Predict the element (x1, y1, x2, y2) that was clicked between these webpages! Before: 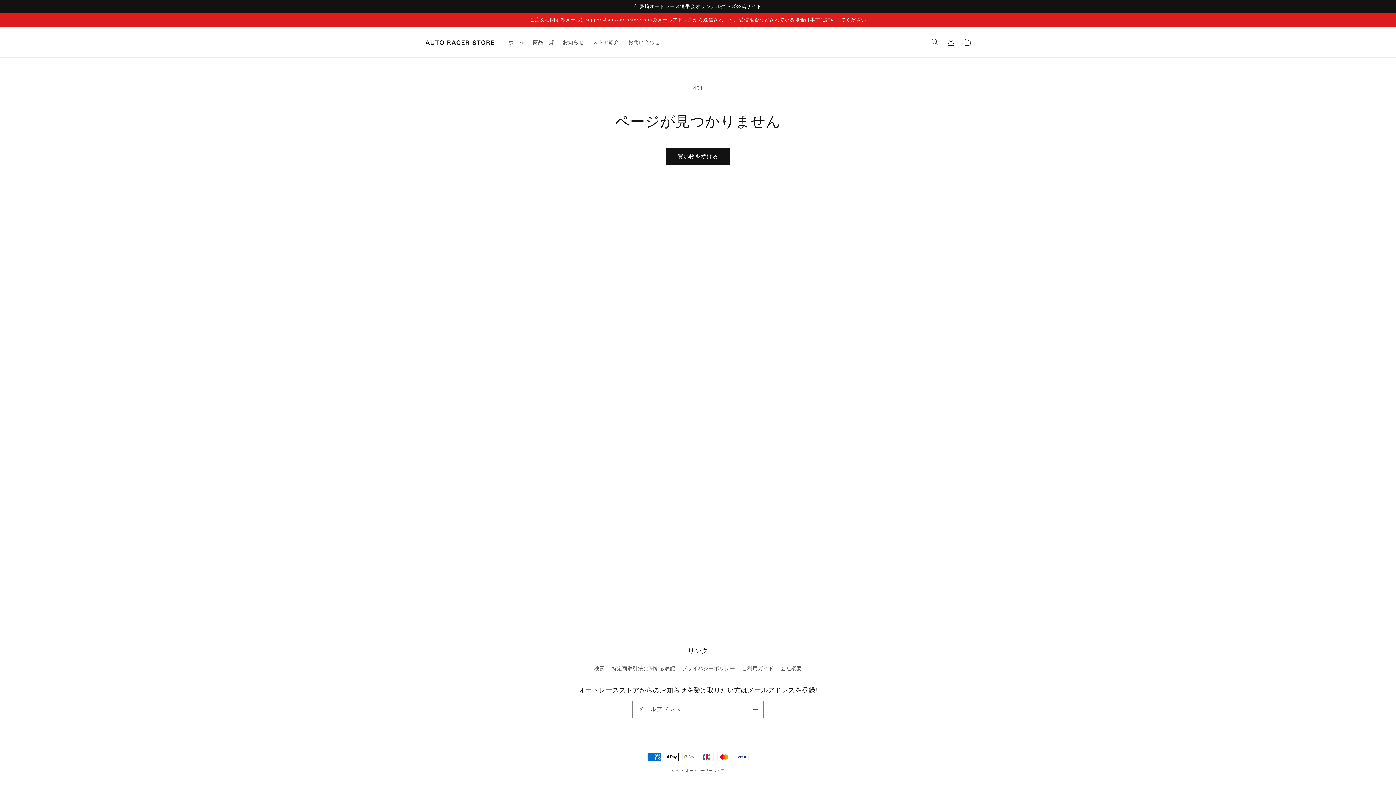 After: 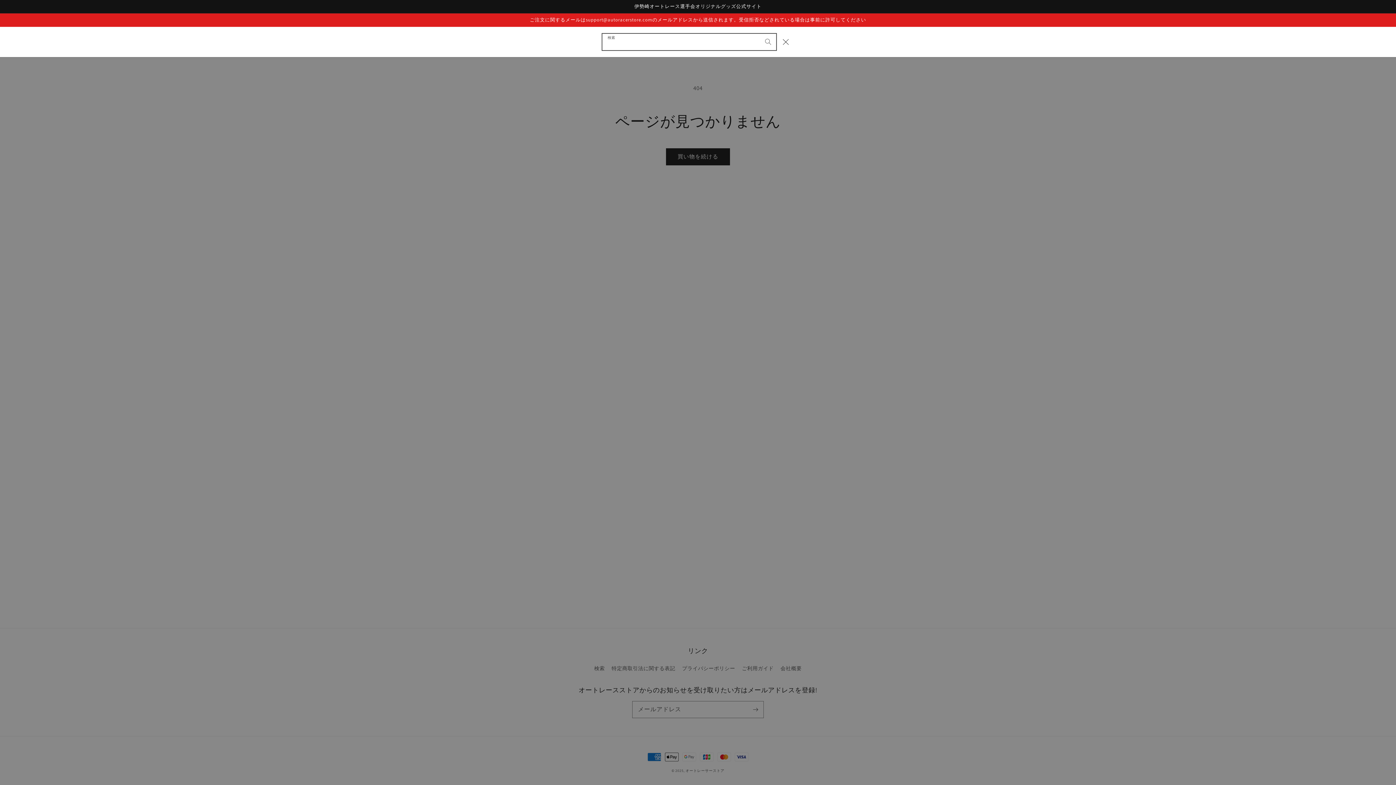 Action: bbox: (927, 34, 943, 50) label: 検索